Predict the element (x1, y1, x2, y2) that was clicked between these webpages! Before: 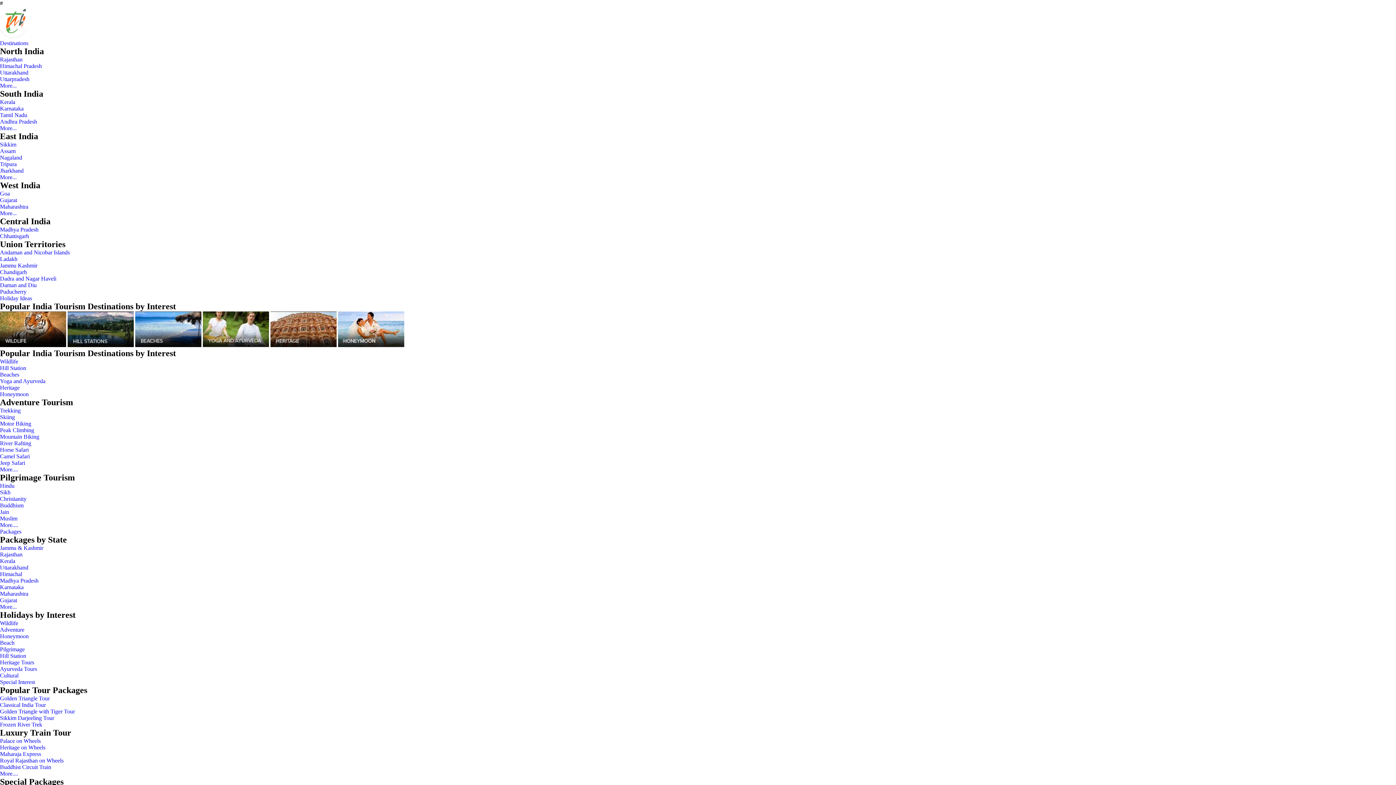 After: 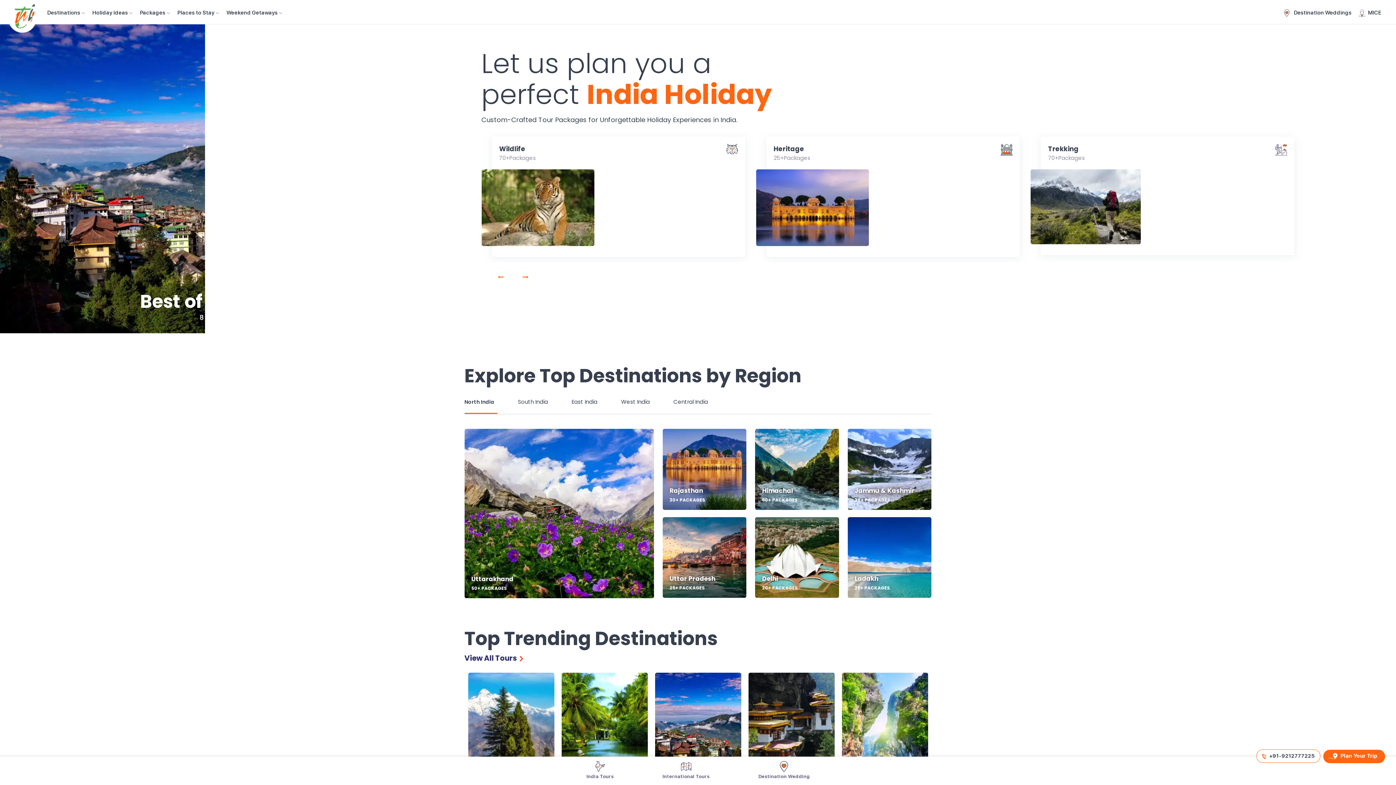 Action: bbox: (0, 33, 26, 39)